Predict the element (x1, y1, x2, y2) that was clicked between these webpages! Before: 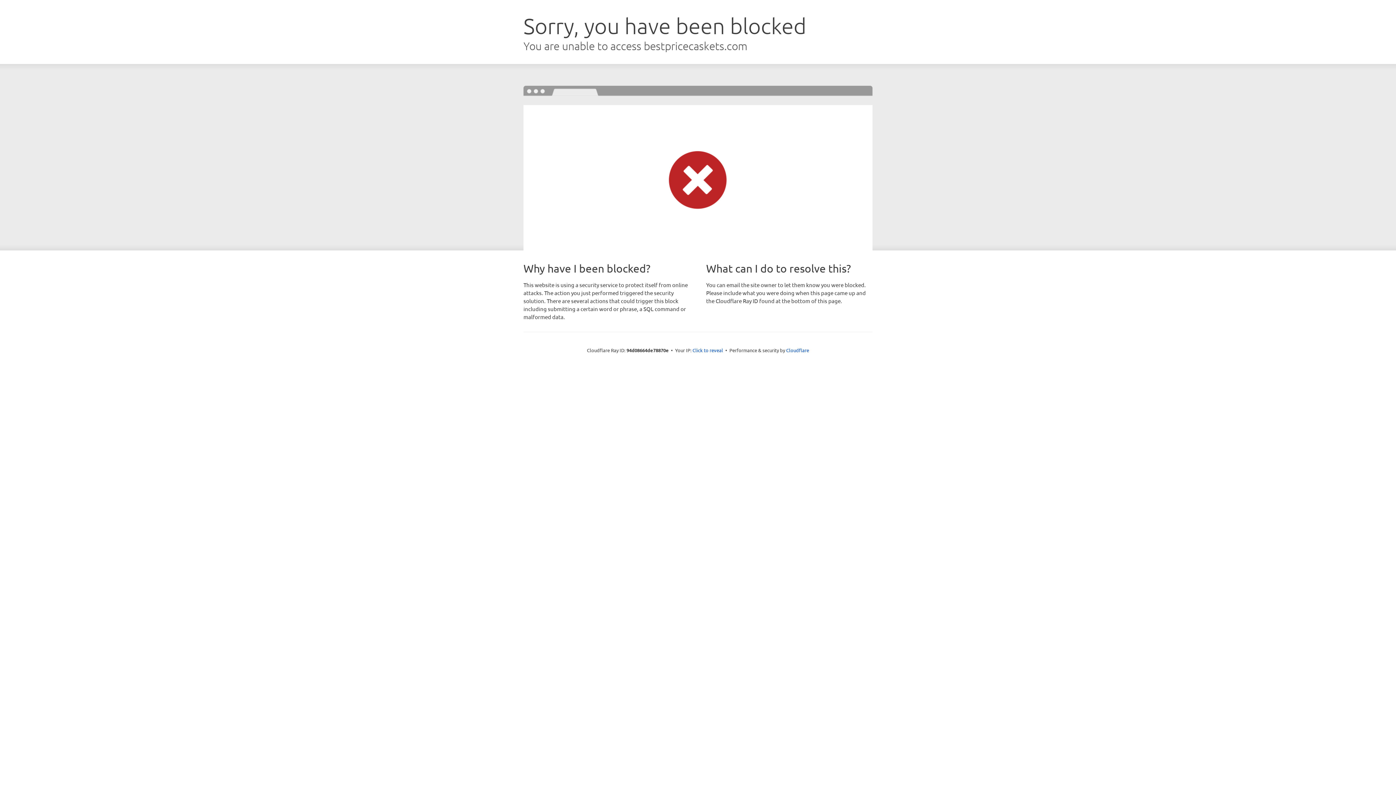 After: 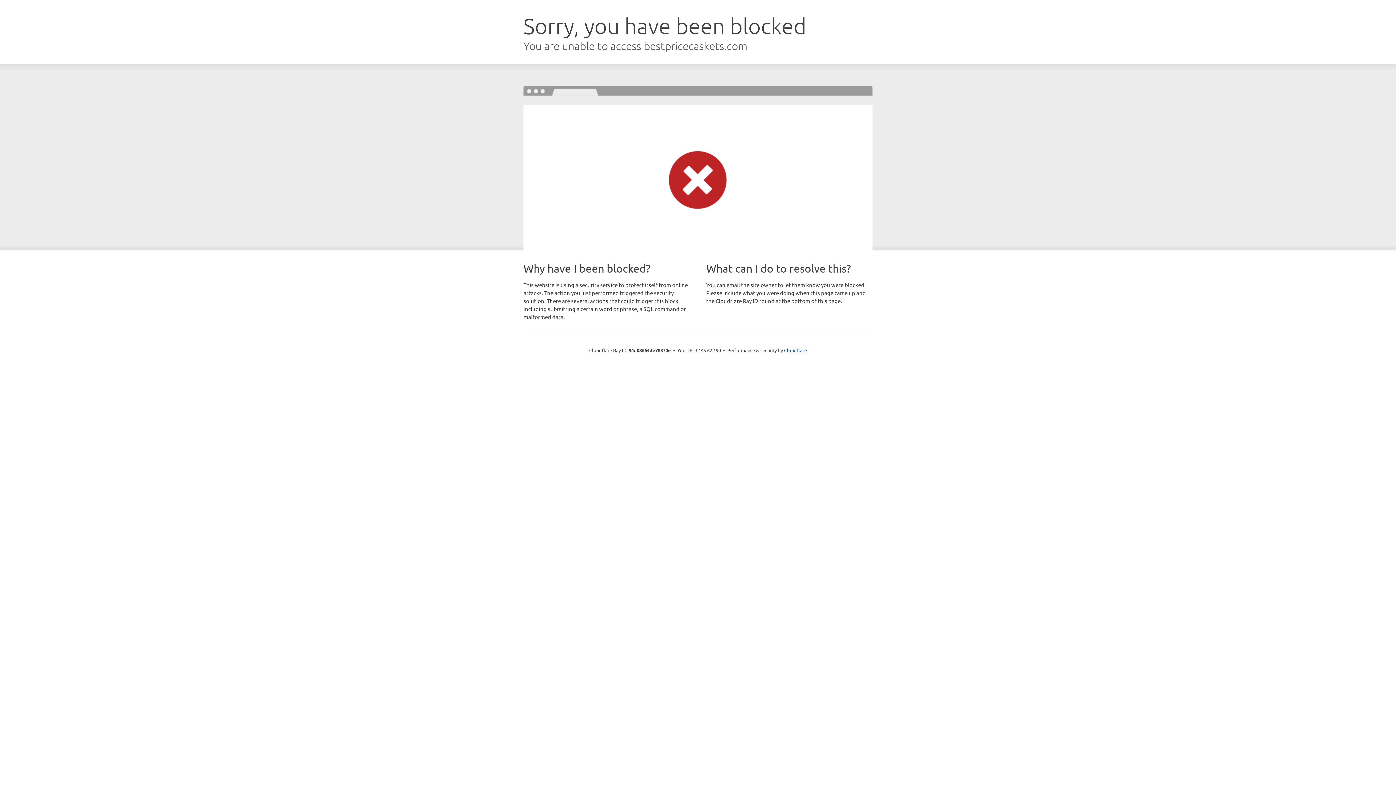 Action: label: Click to reveal bbox: (692, 346, 723, 353)